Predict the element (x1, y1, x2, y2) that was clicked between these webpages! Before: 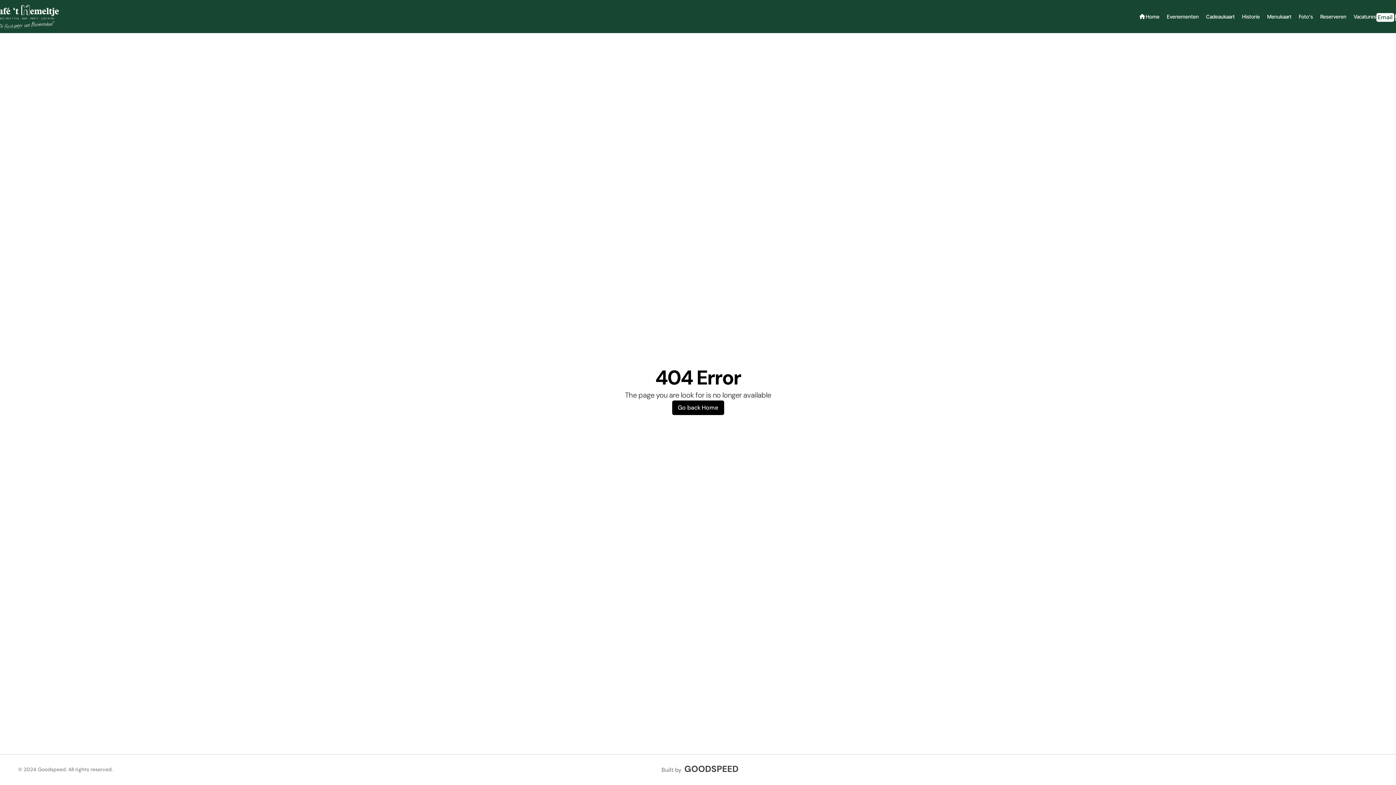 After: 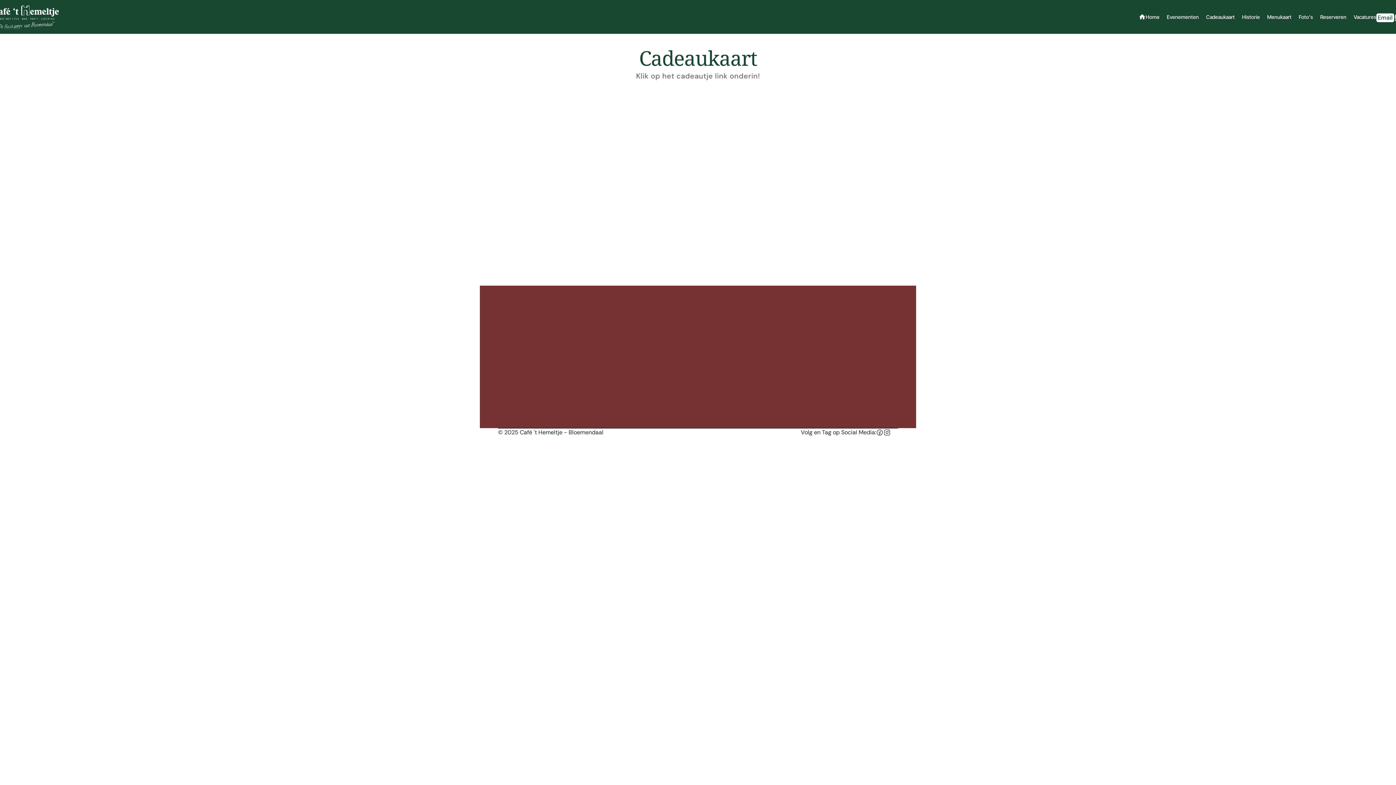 Action: bbox: (1199, 12, 1235, 20) label: Cadeaukaart